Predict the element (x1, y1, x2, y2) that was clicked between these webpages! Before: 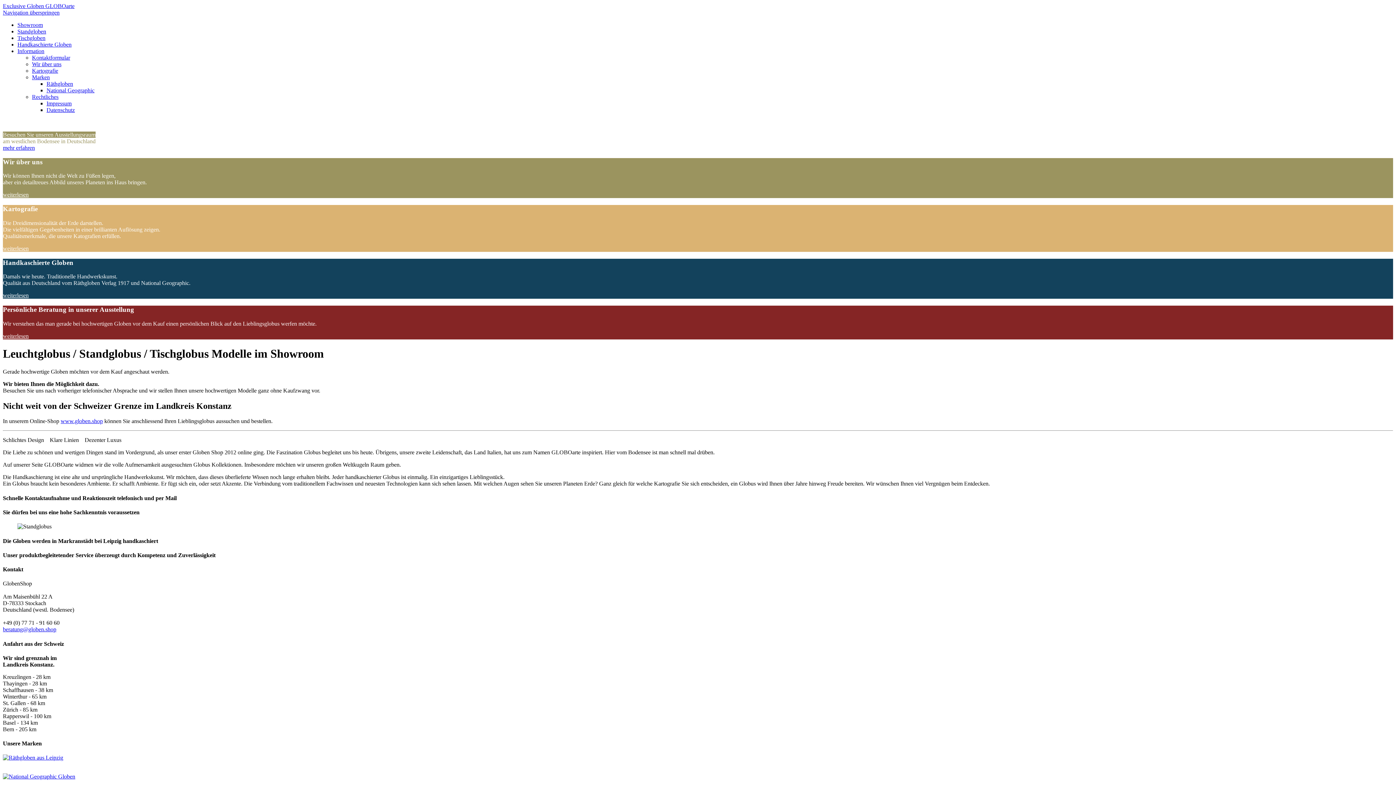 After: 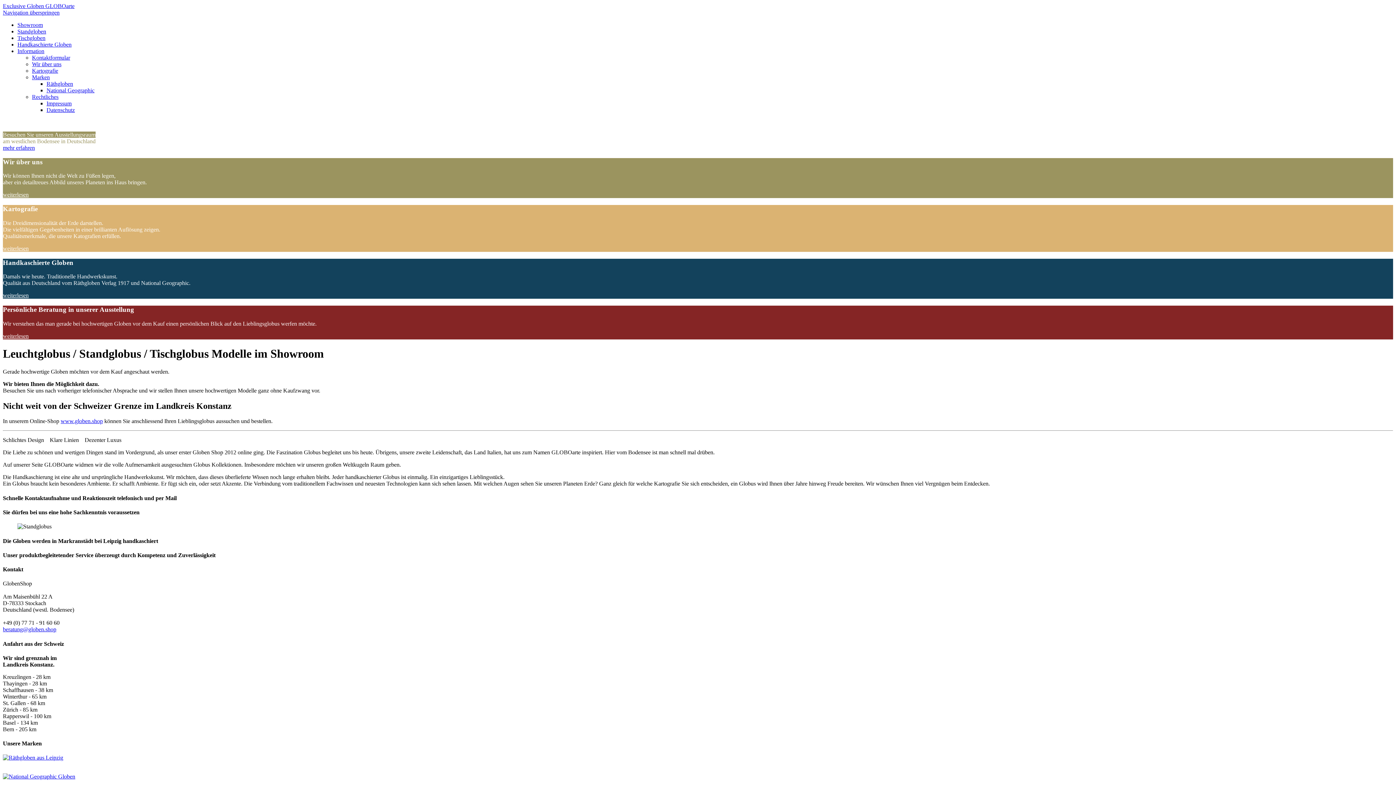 Action: label: www.globen.shop bbox: (60, 418, 102, 424)